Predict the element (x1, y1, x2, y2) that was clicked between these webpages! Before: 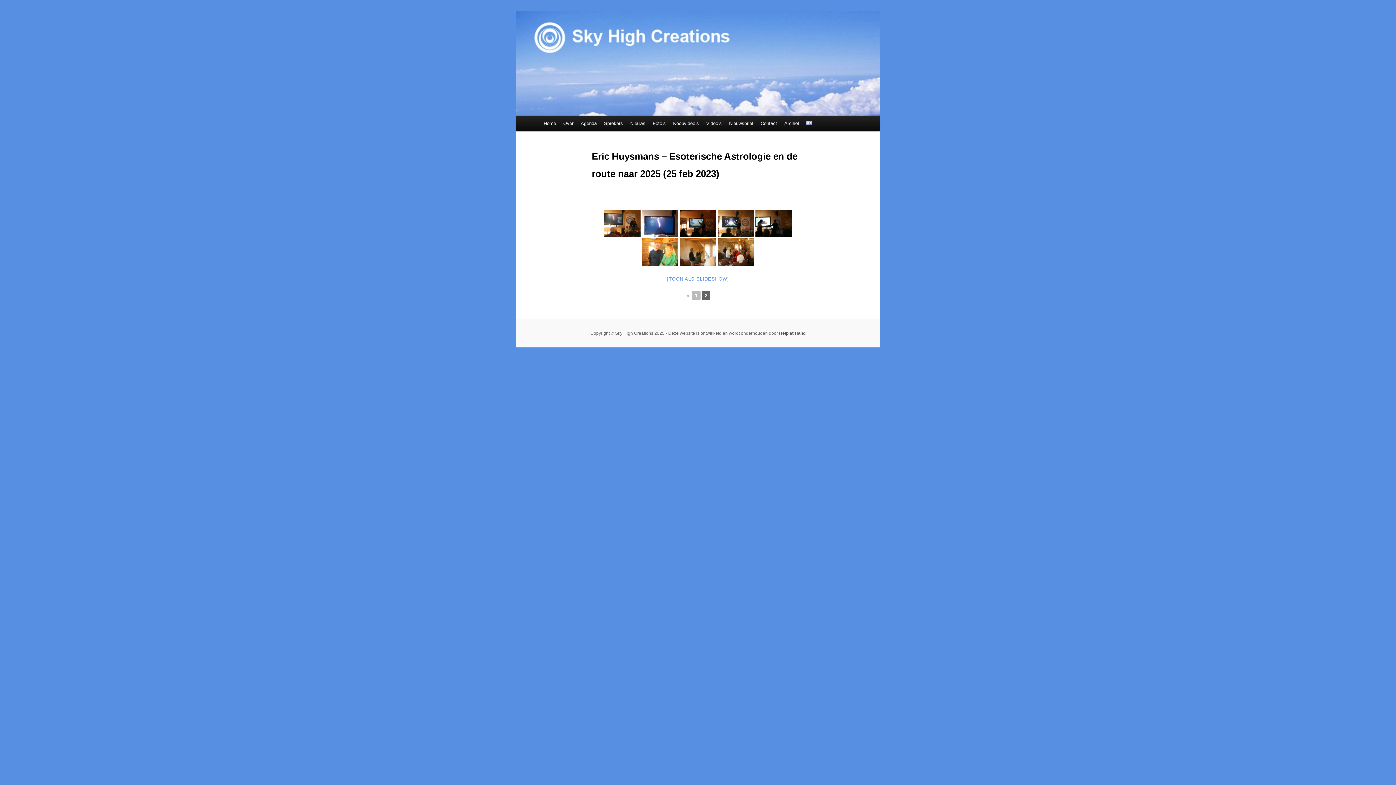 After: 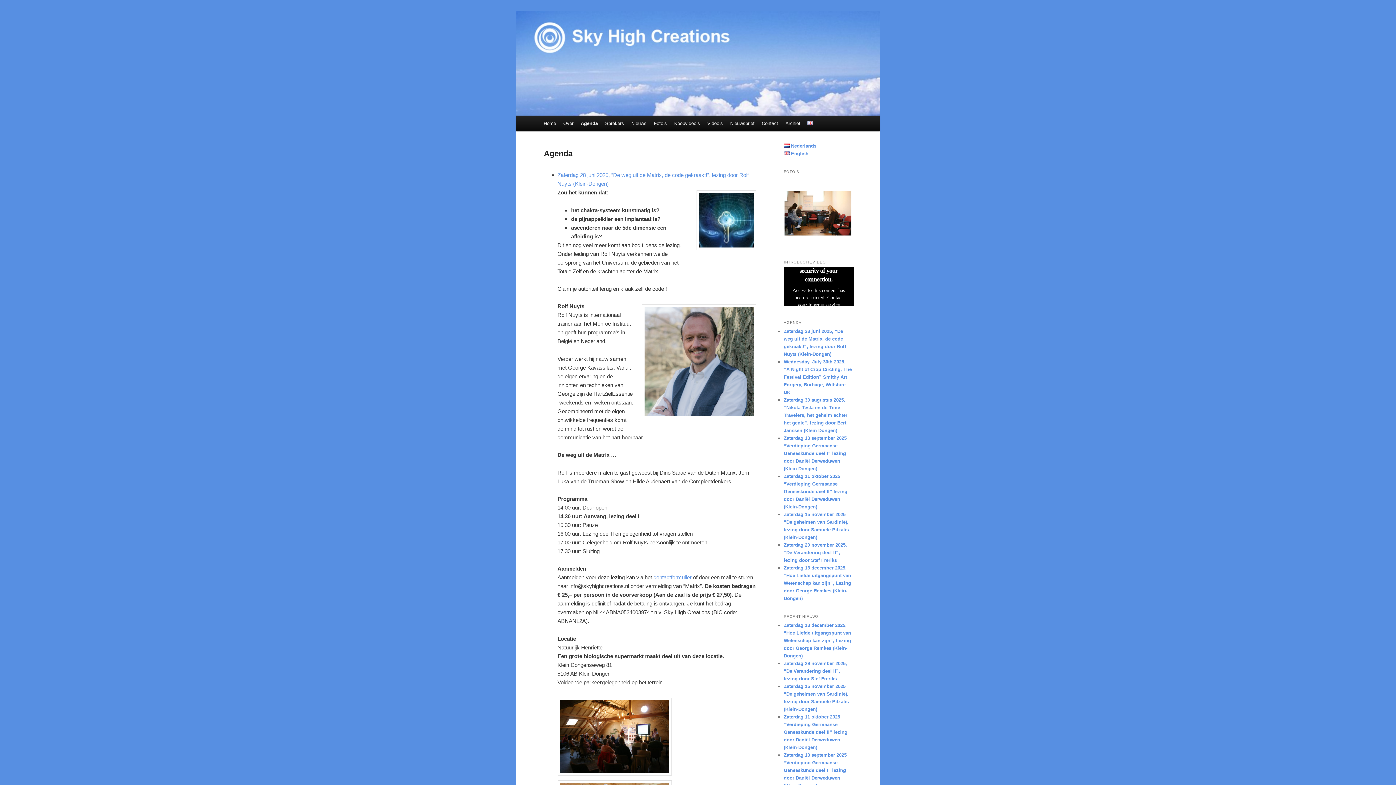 Action: label: Agenda bbox: (577, 115, 600, 131)